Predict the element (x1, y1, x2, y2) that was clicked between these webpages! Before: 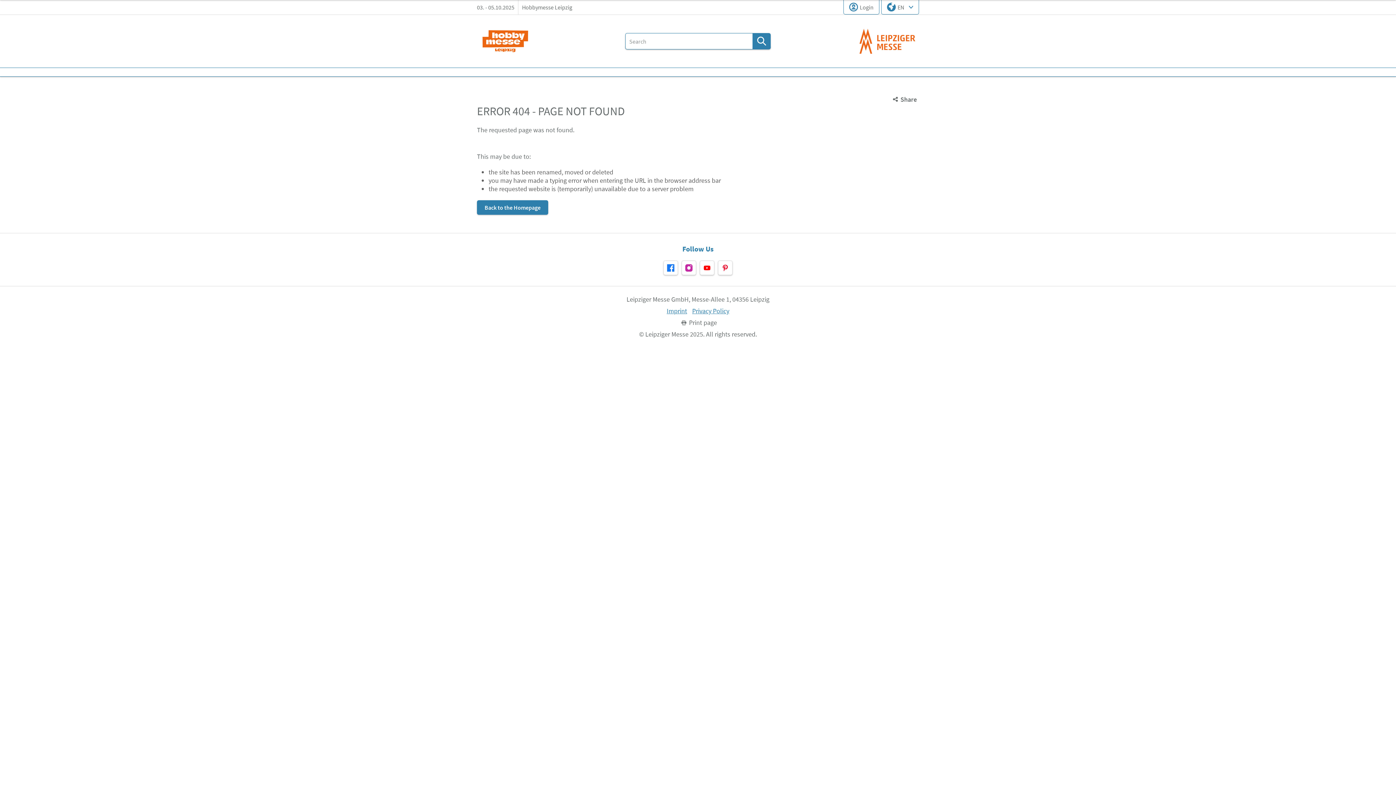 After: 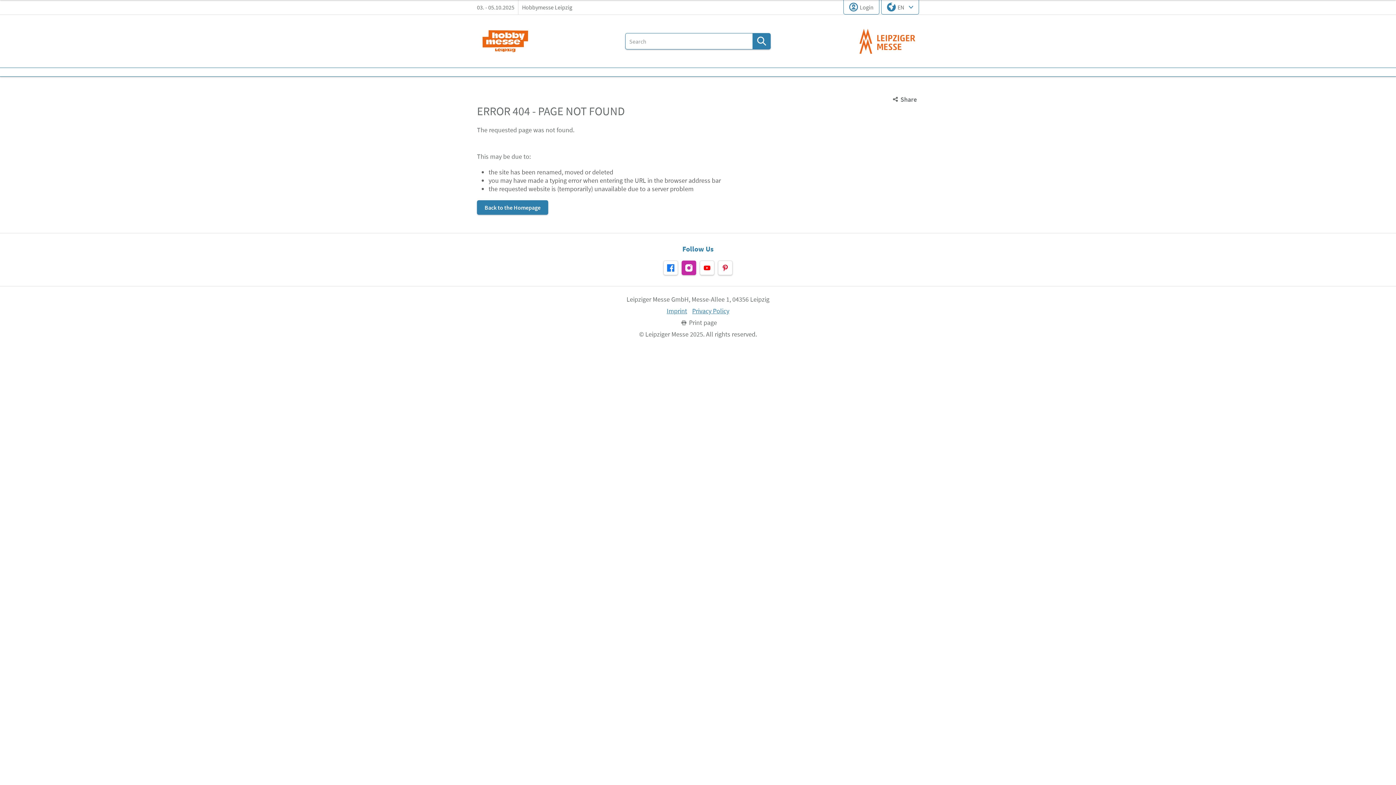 Action: bbox: (681, 260, 696, 275)